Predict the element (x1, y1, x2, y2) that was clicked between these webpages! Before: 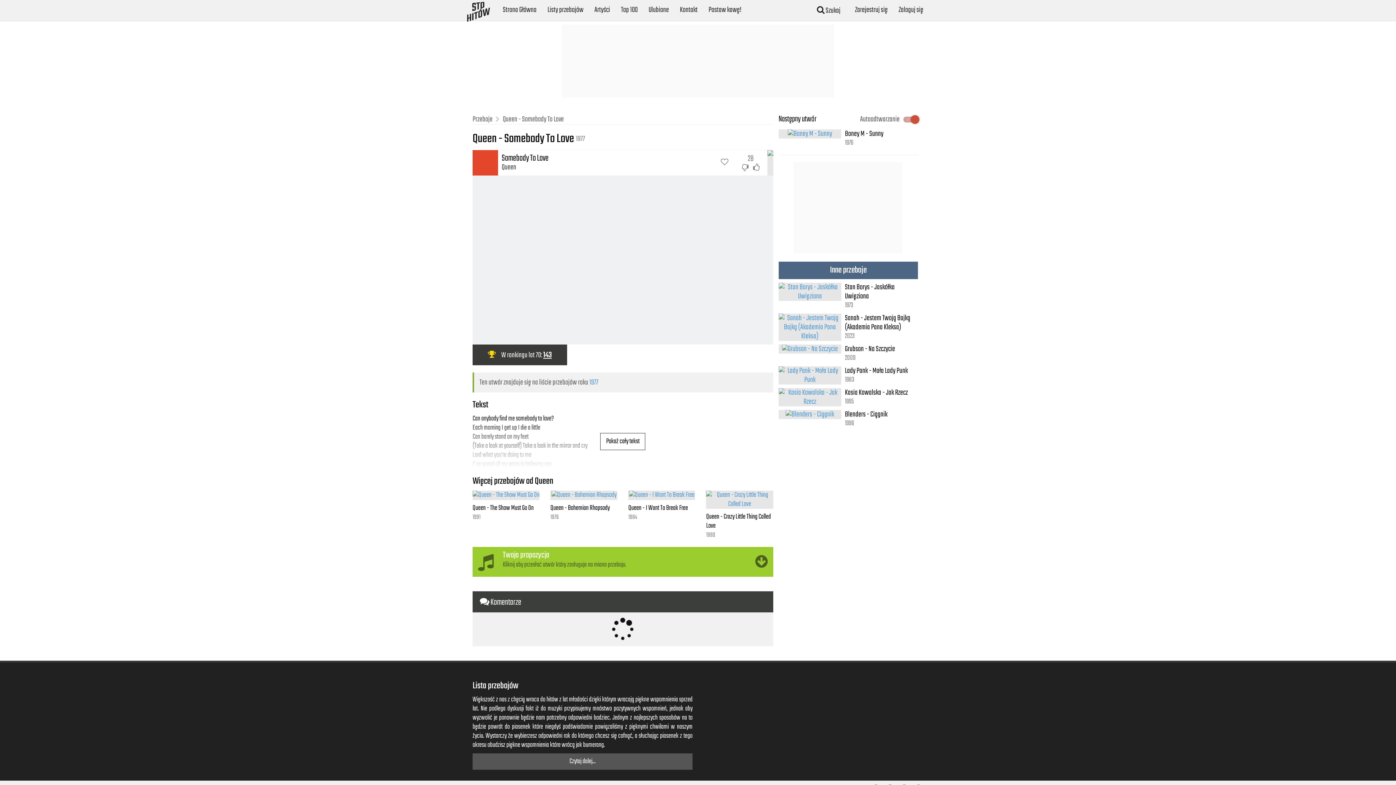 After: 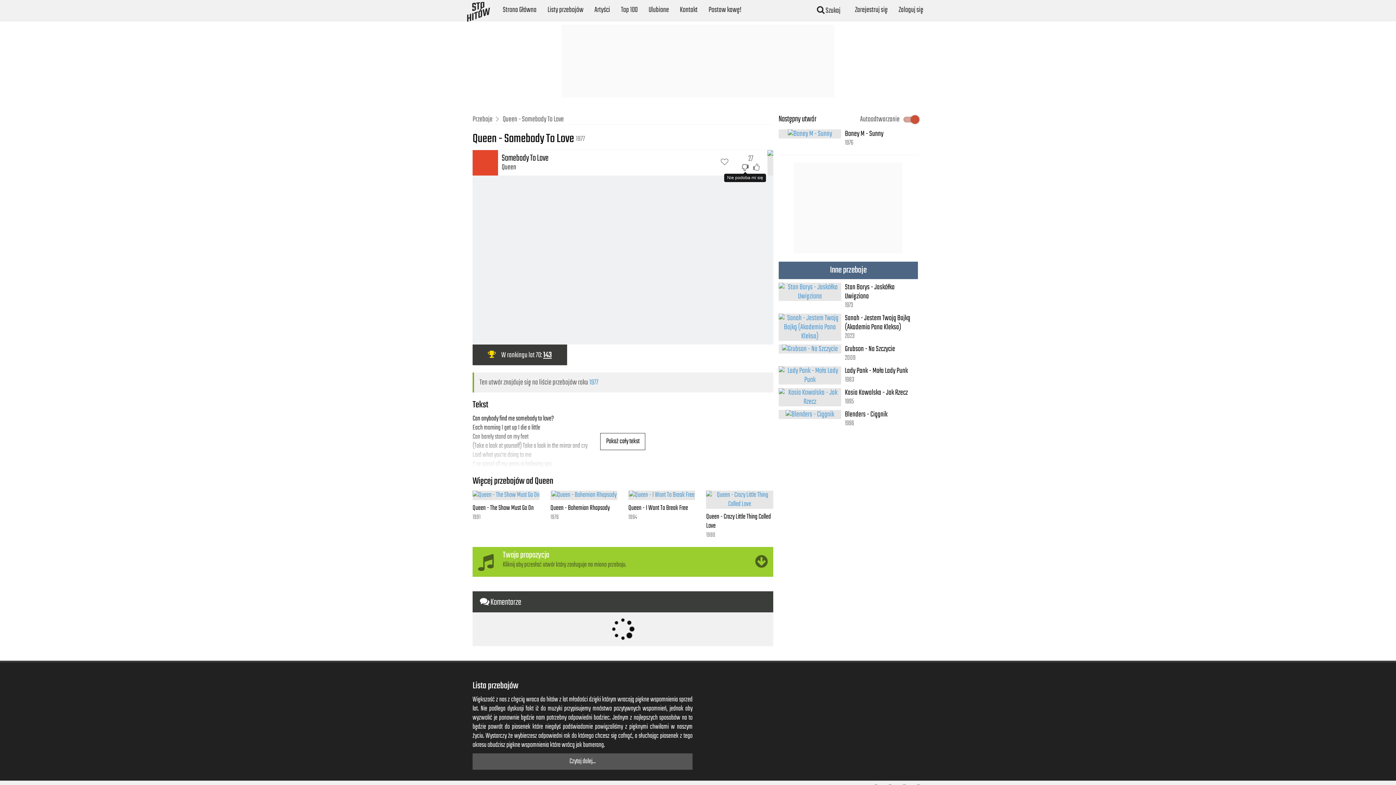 Action: bbox: (741, 163, 748, 170)